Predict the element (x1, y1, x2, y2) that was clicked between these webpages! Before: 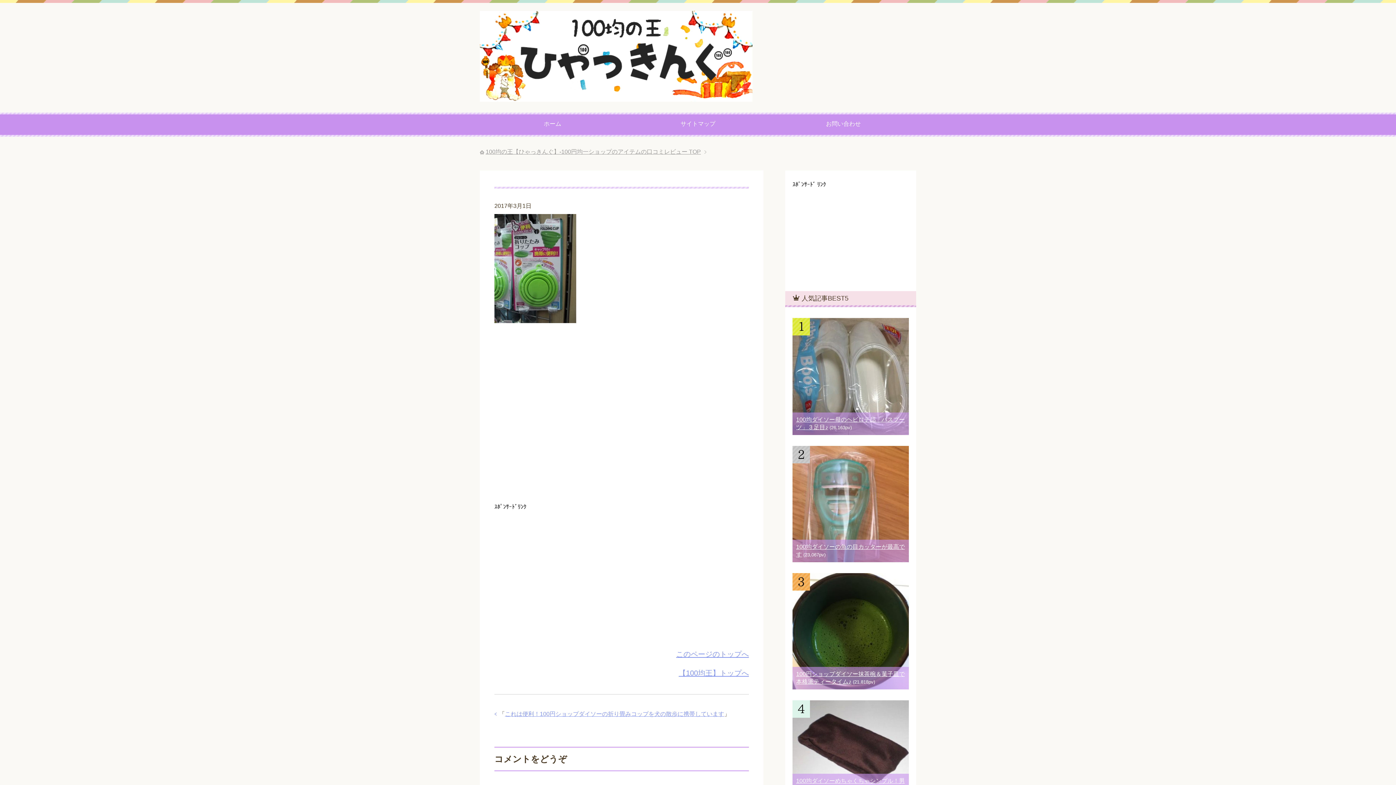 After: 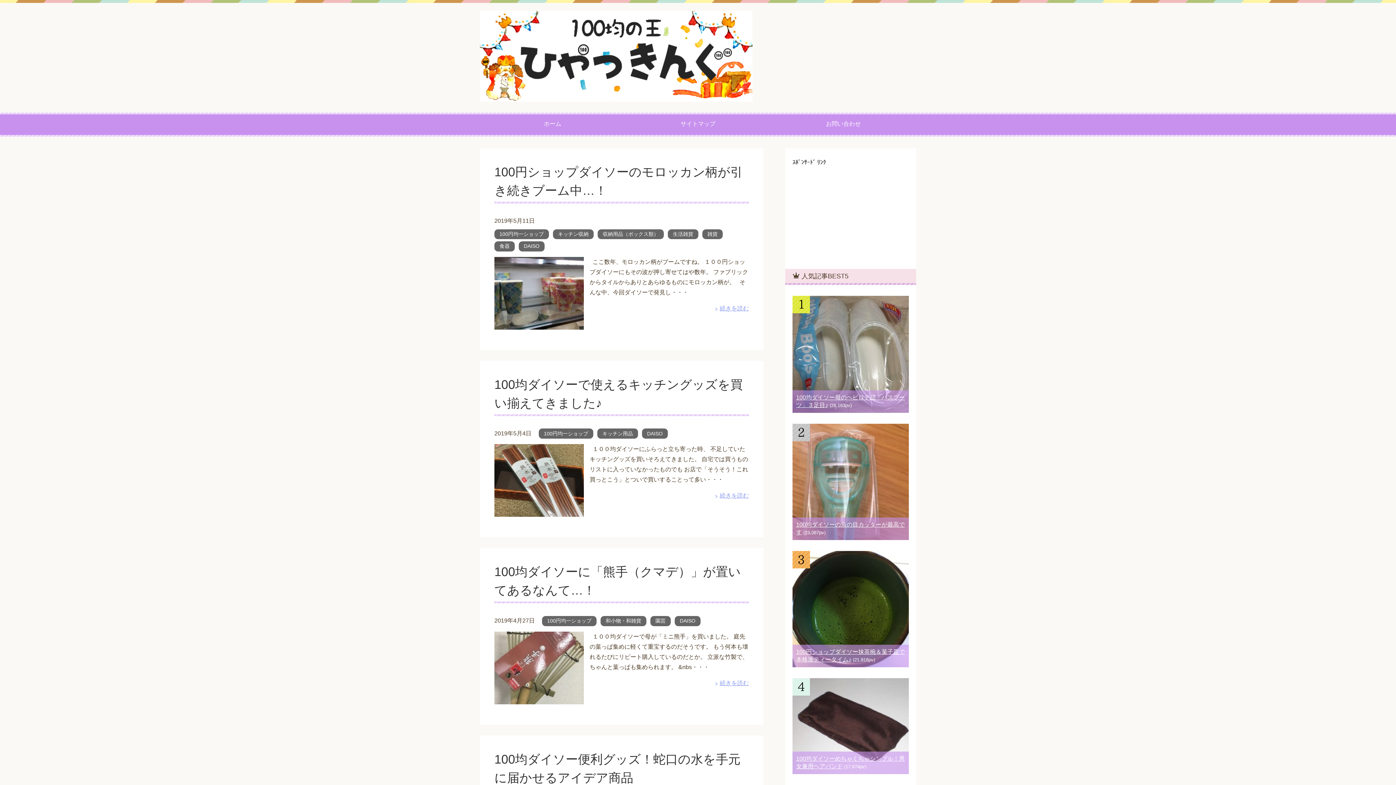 Action: bbox: (480, 86, 752, 101)